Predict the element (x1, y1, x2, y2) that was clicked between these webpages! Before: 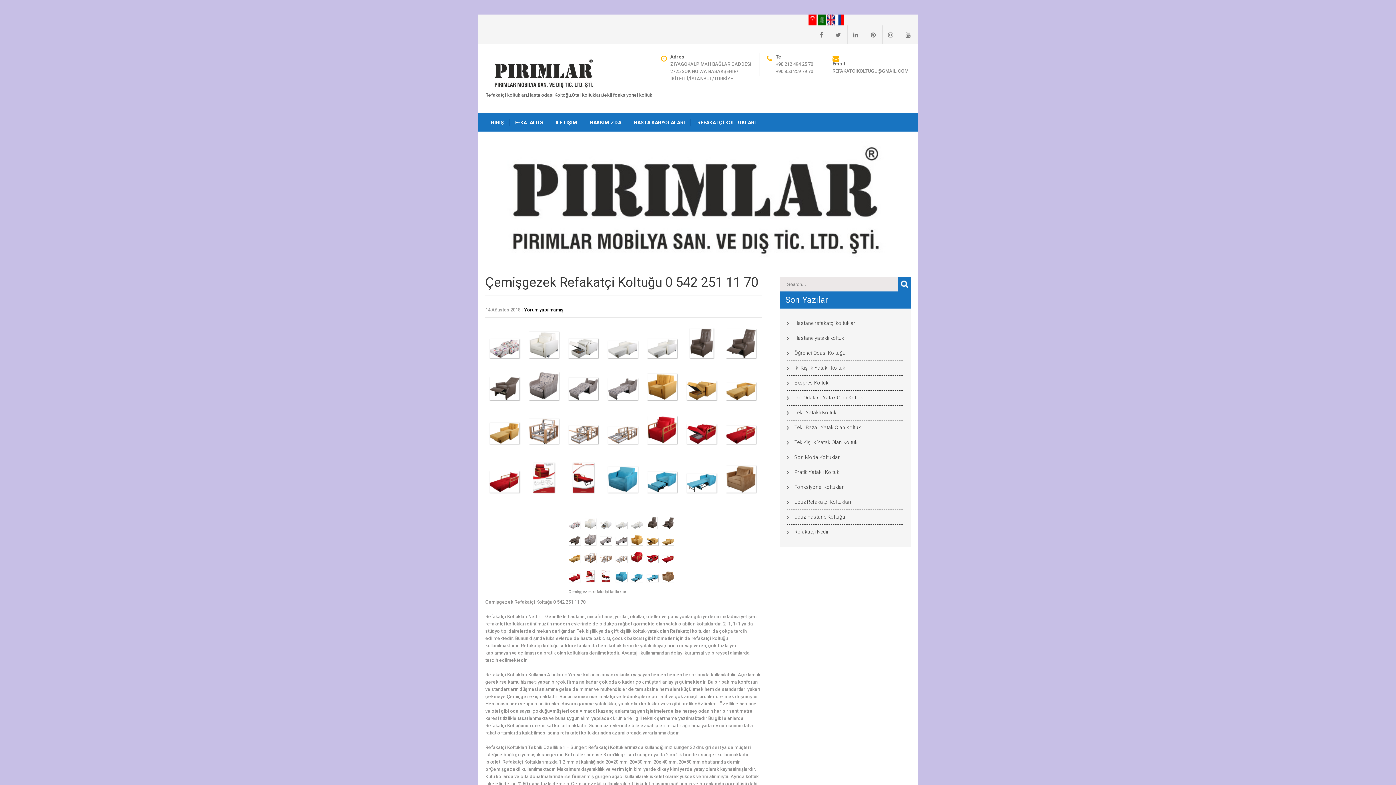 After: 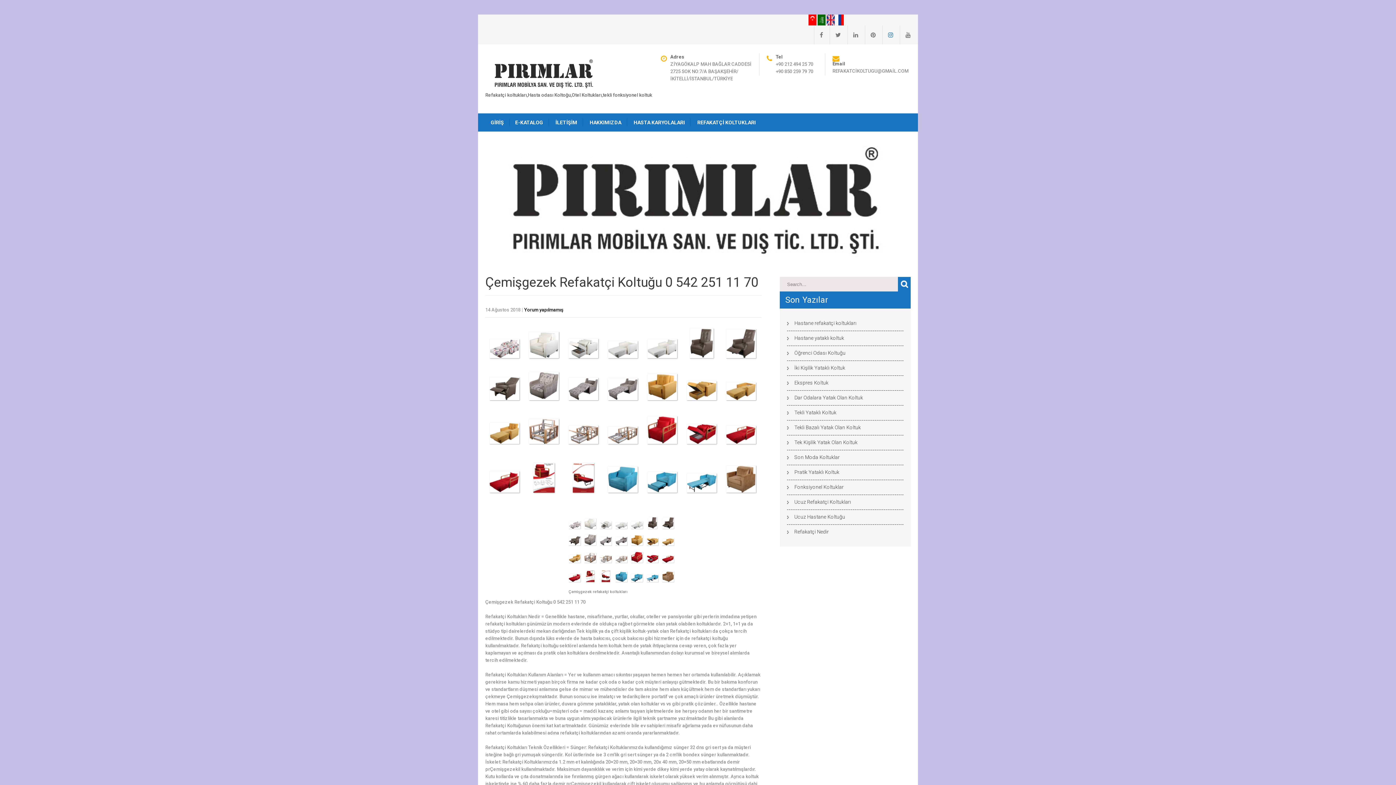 Action: bbox: (882, 25, 893, 44)